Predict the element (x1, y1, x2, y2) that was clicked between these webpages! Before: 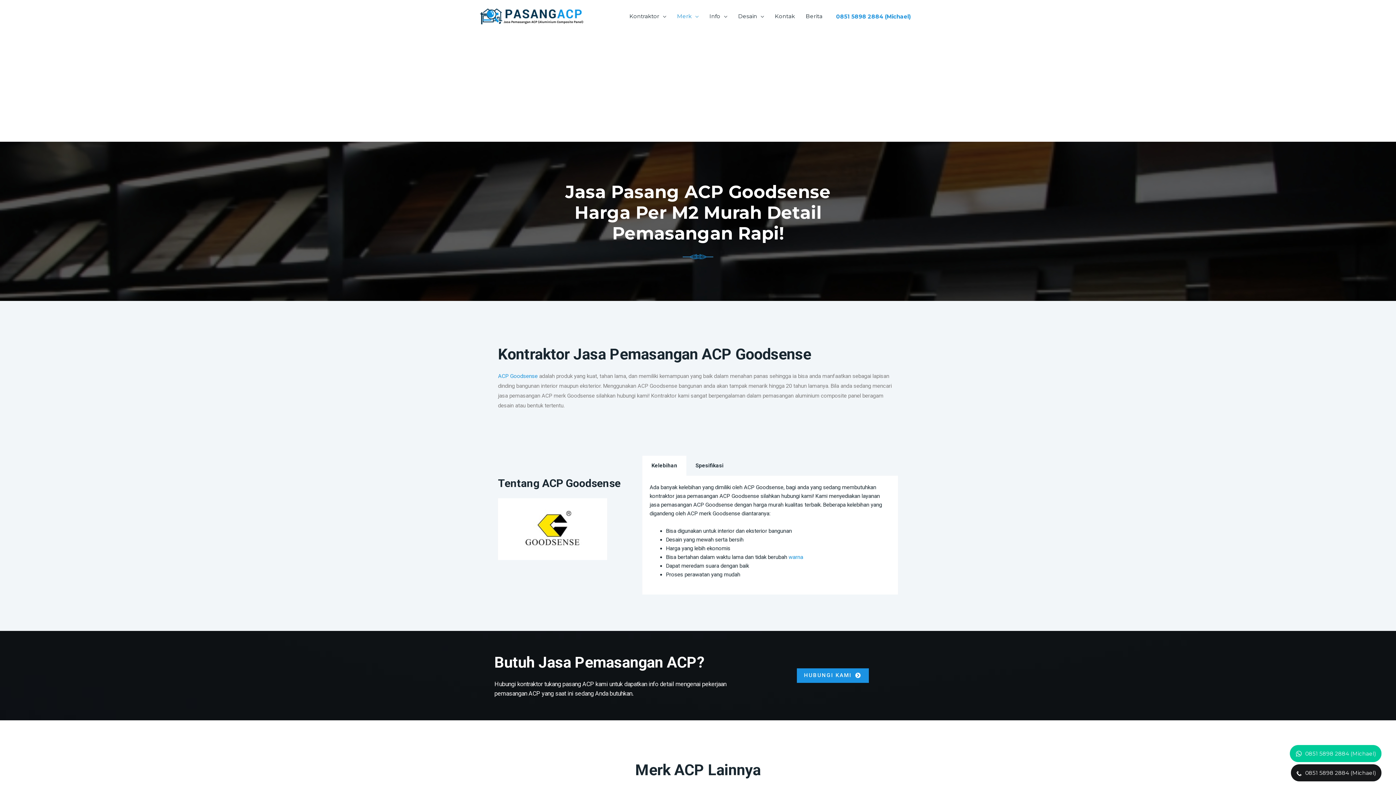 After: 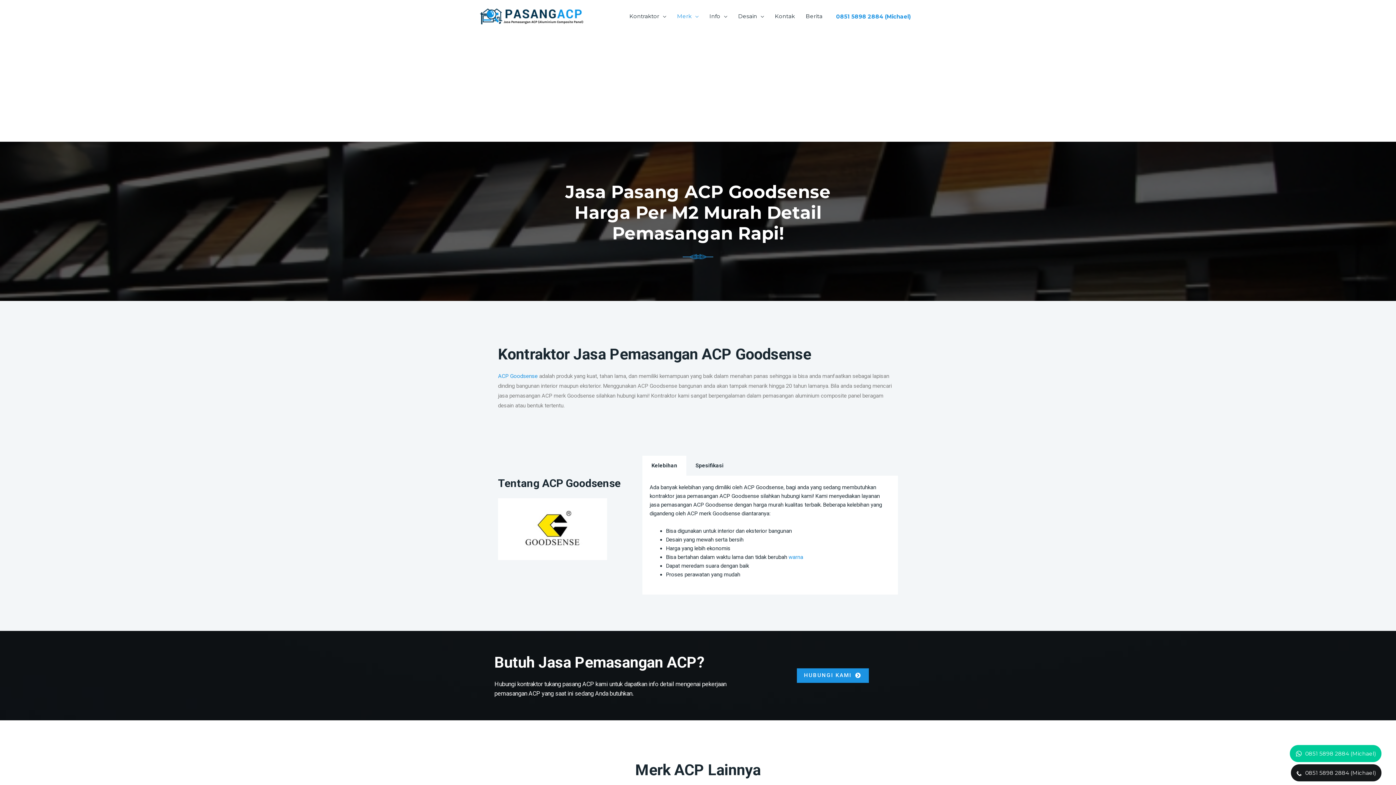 Action: bbox: (1305, 769, 1376, 776) label: 0851 5898 2884 (Michael)